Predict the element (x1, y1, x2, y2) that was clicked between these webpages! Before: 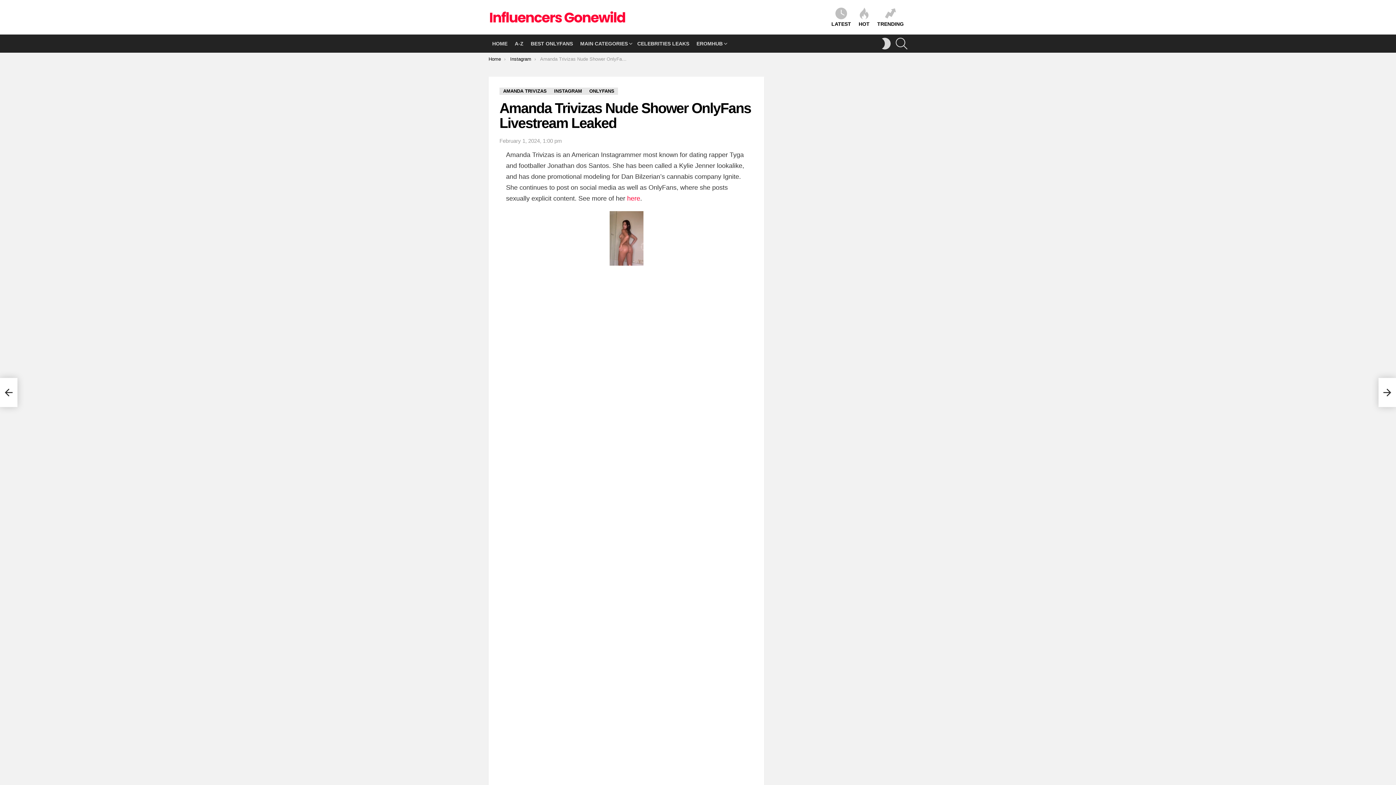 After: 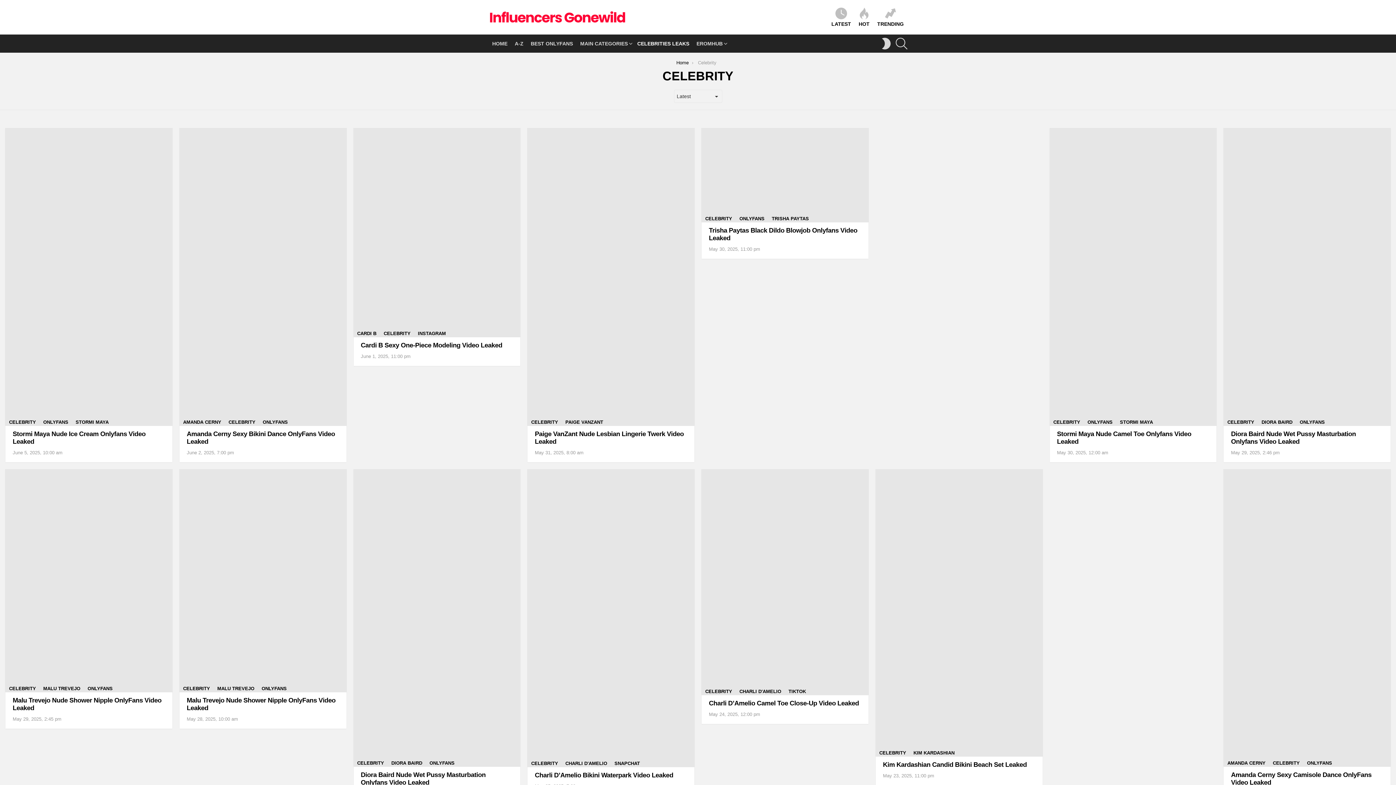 Action: bbox: (633, 38, 693, 49) label: CELEBRITIES LEAKS